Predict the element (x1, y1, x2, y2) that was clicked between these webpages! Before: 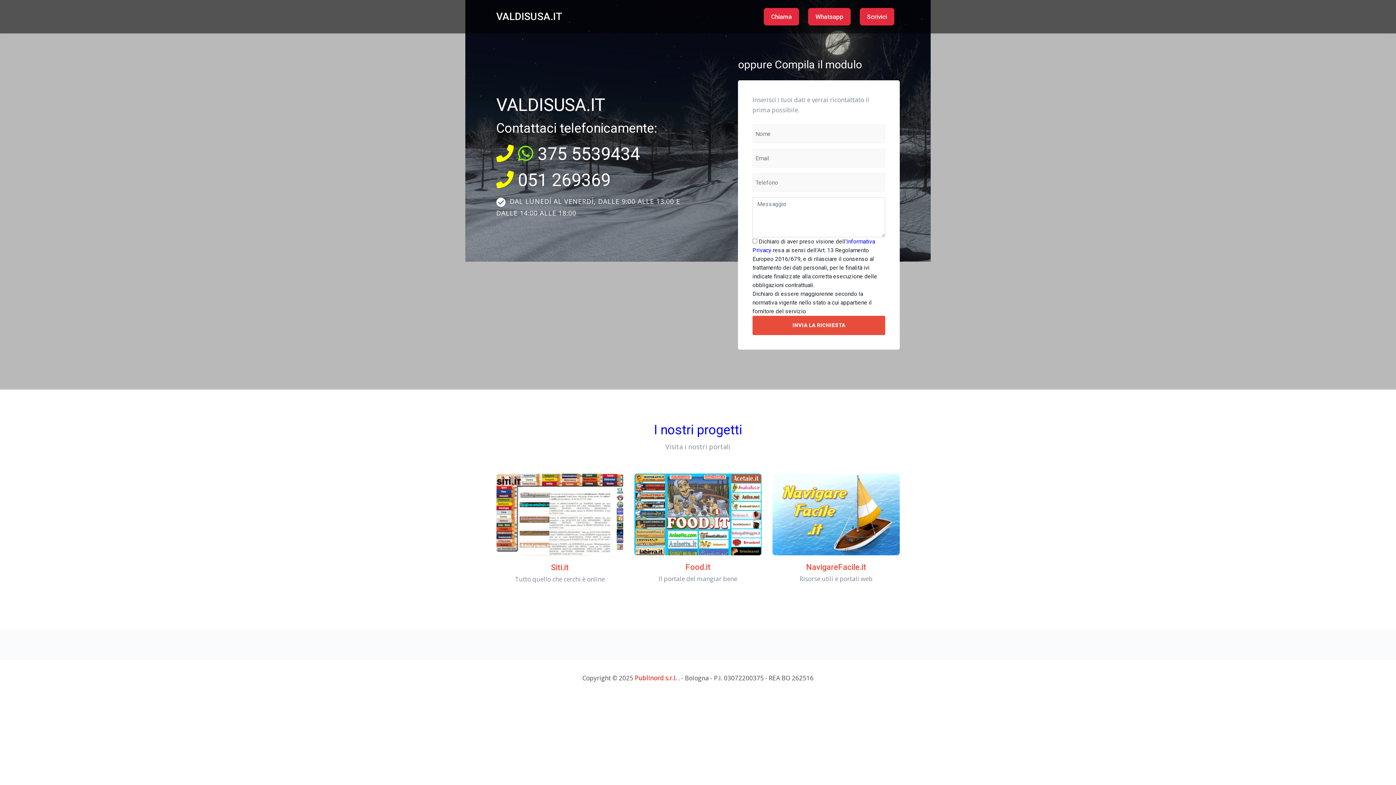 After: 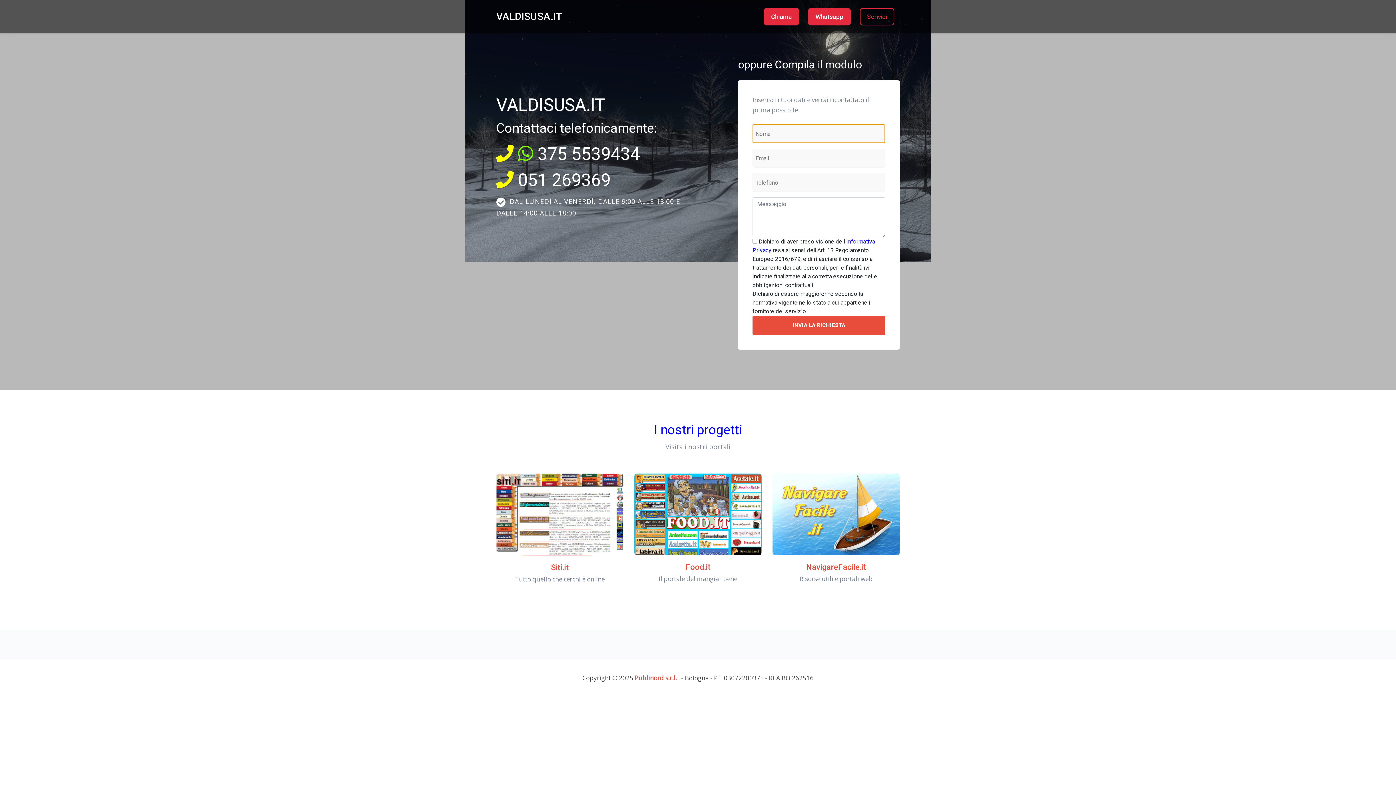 Action: label: Scrivici bbox: (860, 8, 894, 25)